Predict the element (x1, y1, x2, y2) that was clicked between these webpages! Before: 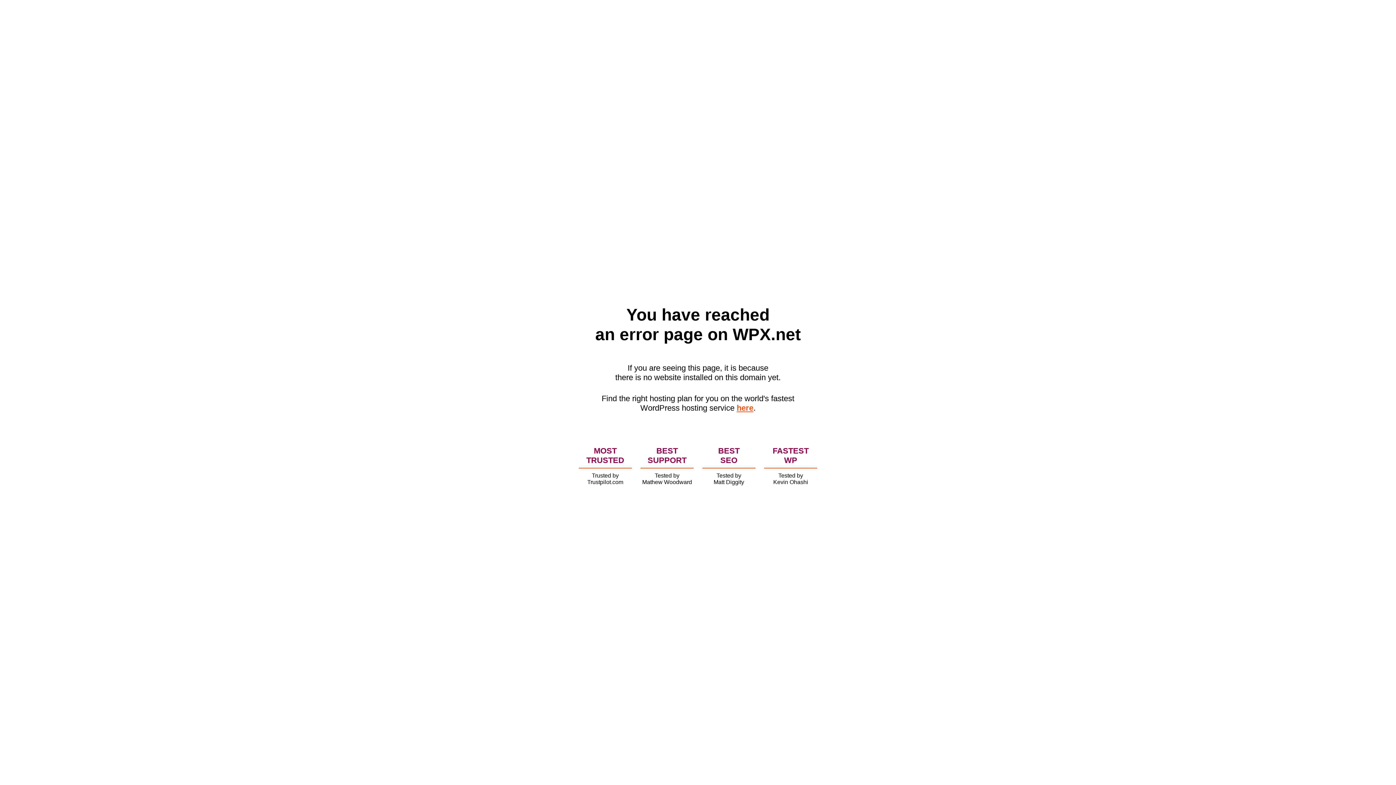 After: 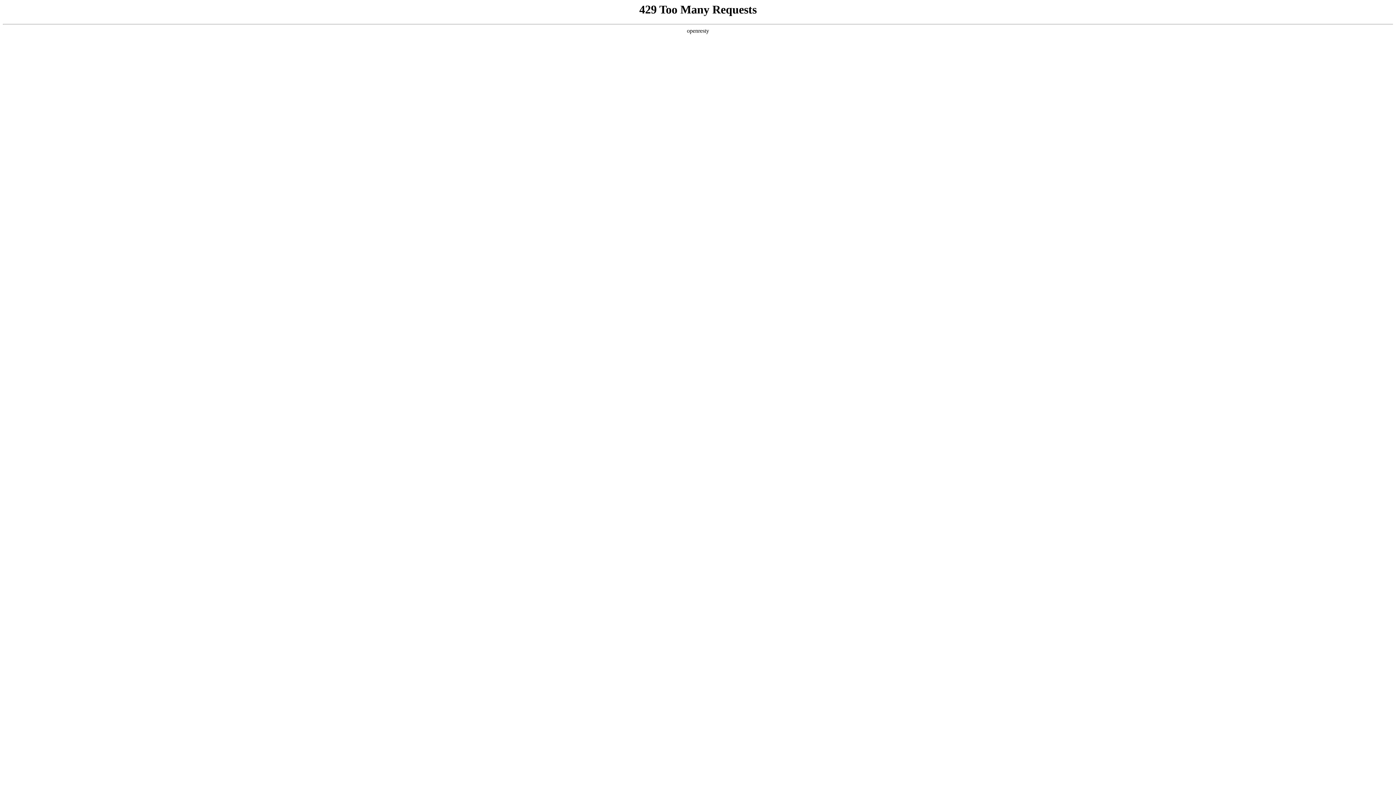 Action: label: here bbox: (736, 403, 753, 412)